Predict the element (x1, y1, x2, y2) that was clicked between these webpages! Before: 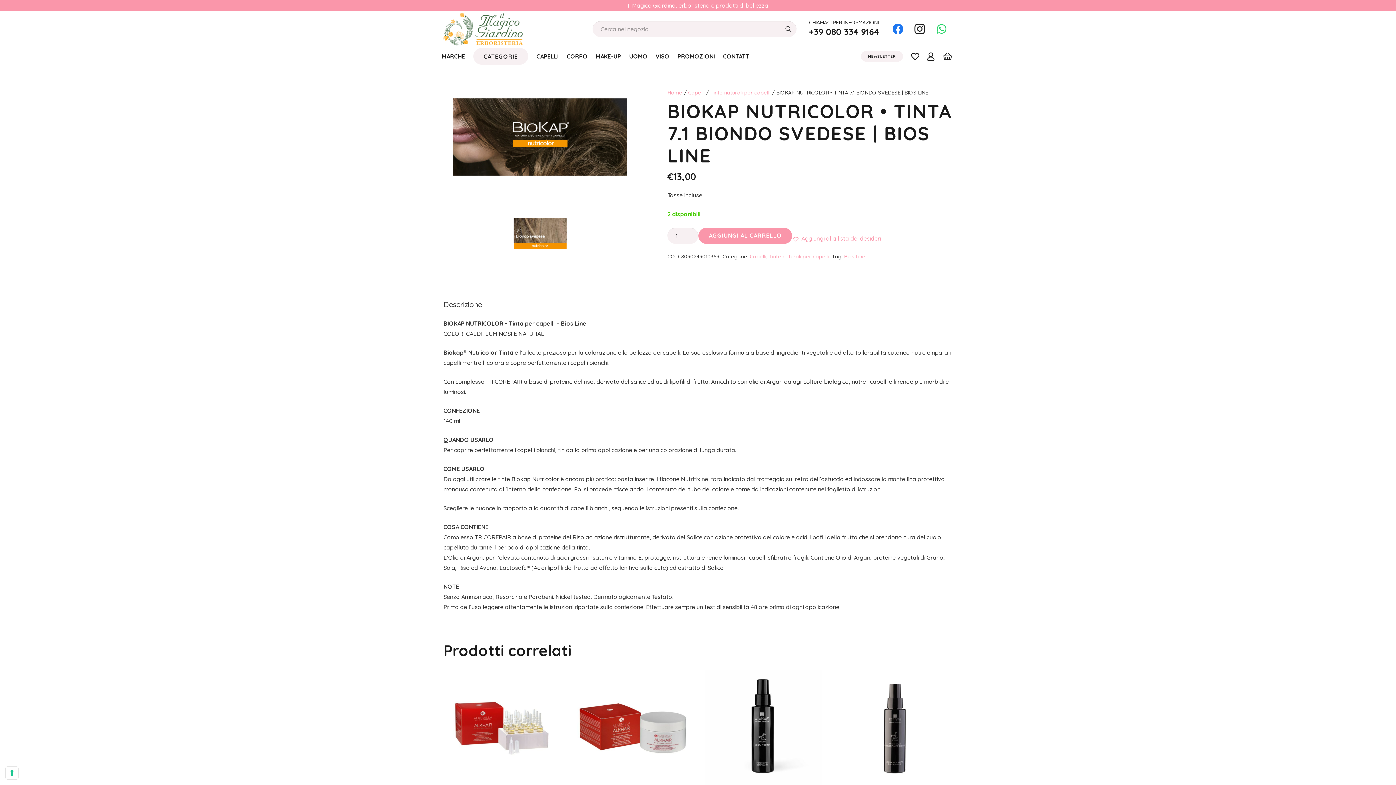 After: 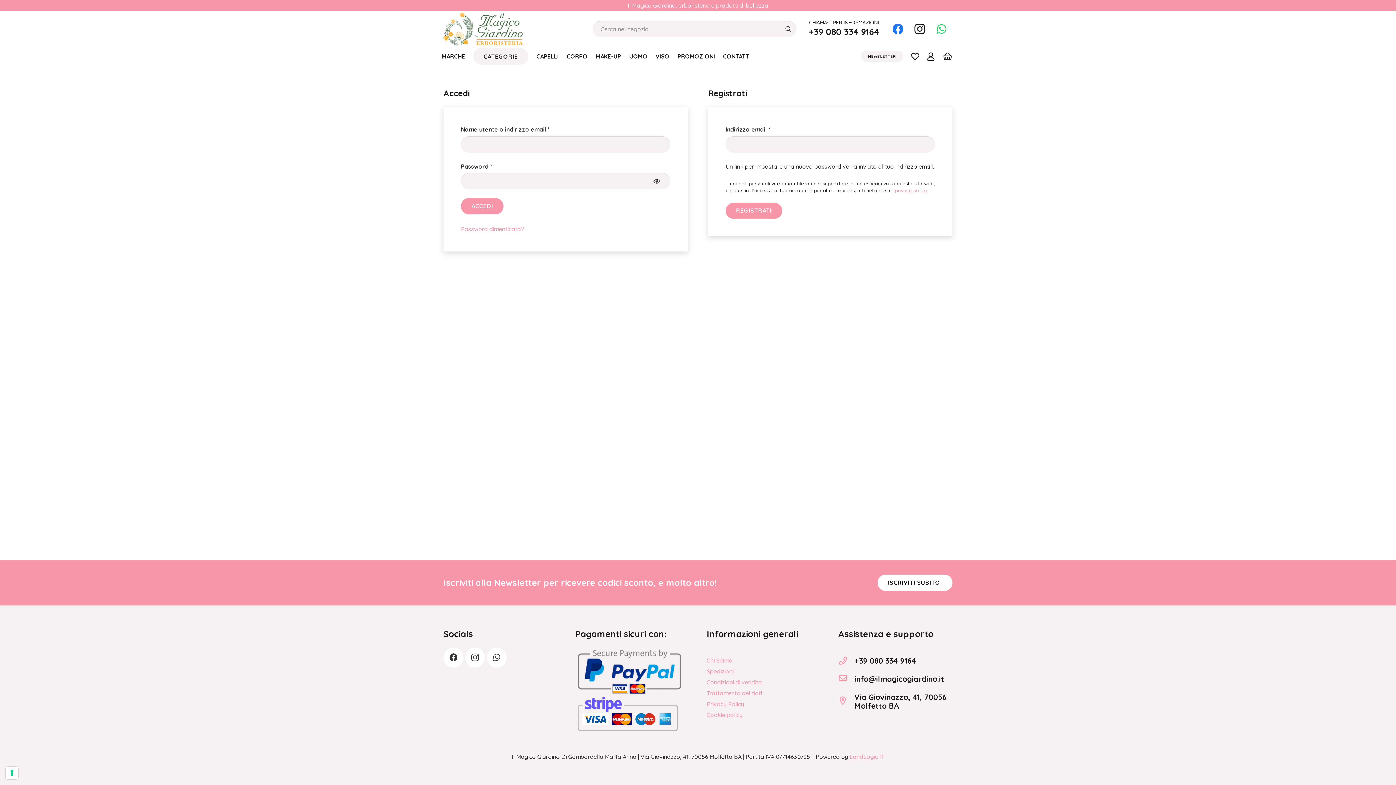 Action: bbox: (927, 51, 934, 61) label: Link